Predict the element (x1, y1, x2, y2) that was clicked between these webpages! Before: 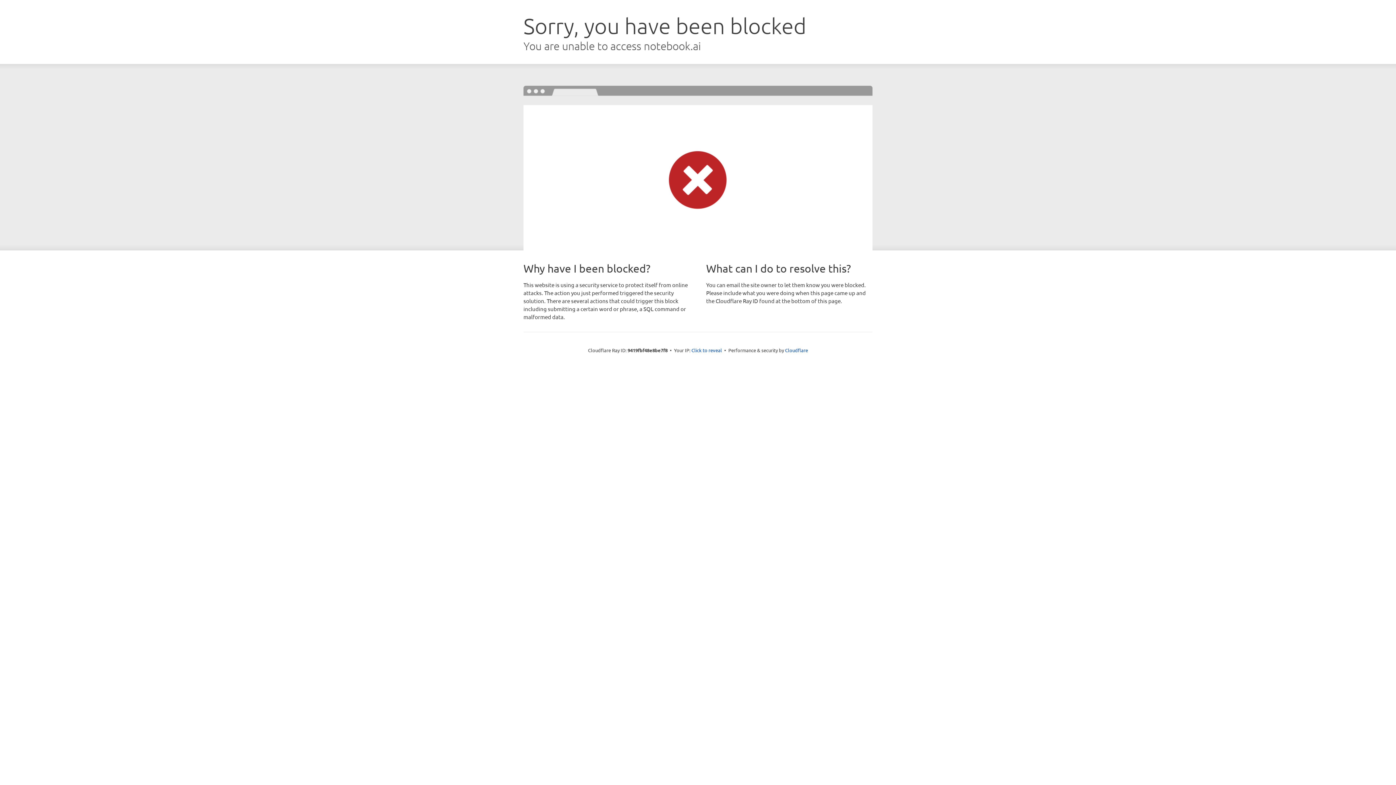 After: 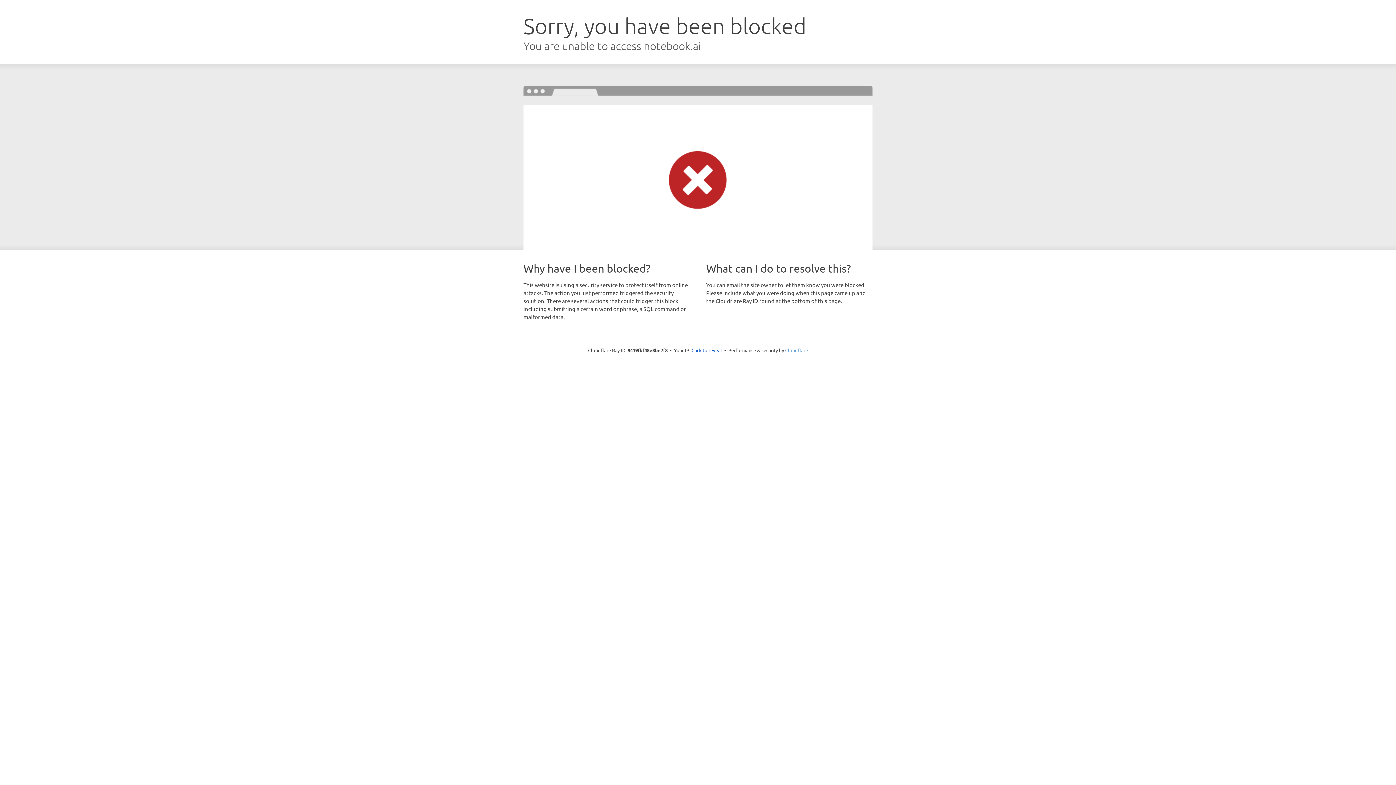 Action: bbox: (785, 347, 808, 353) label: Cloudflare